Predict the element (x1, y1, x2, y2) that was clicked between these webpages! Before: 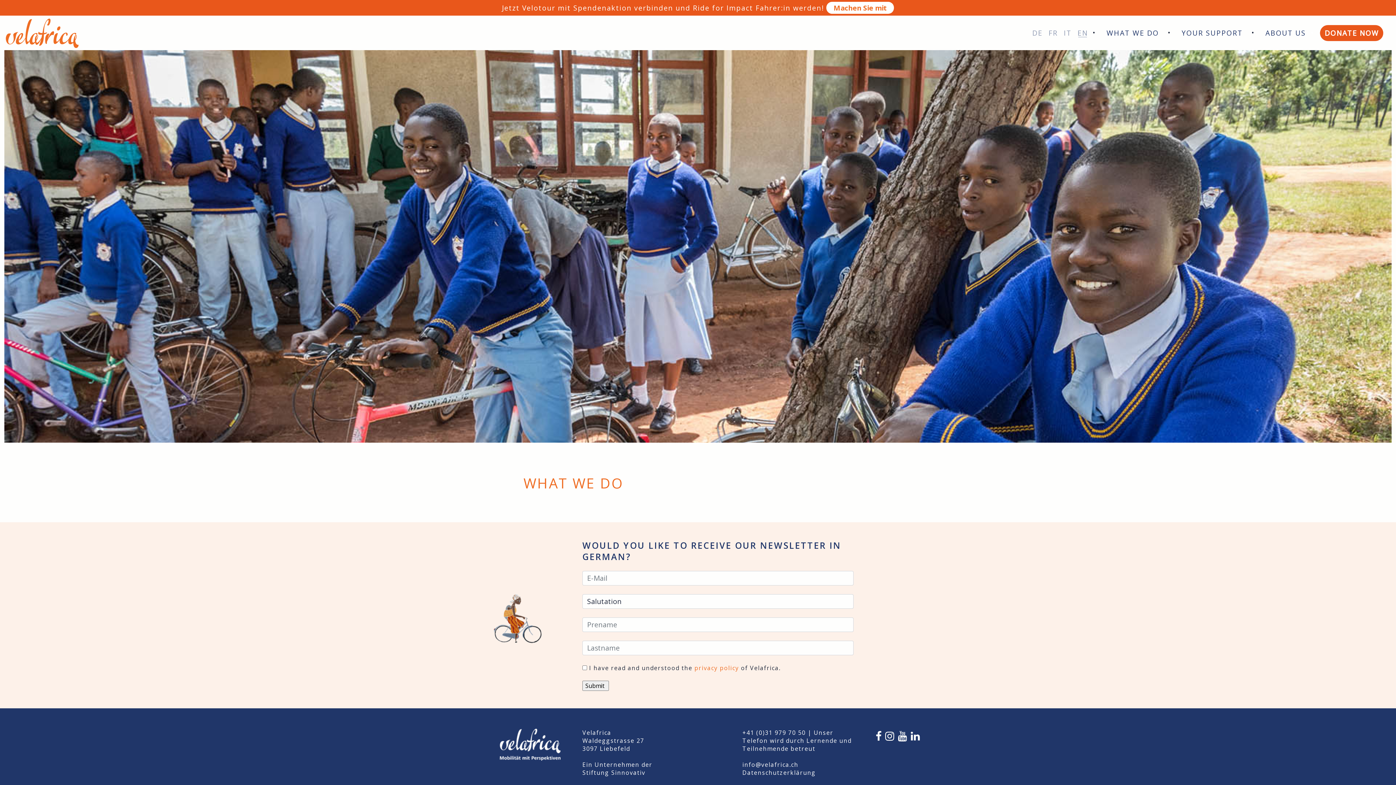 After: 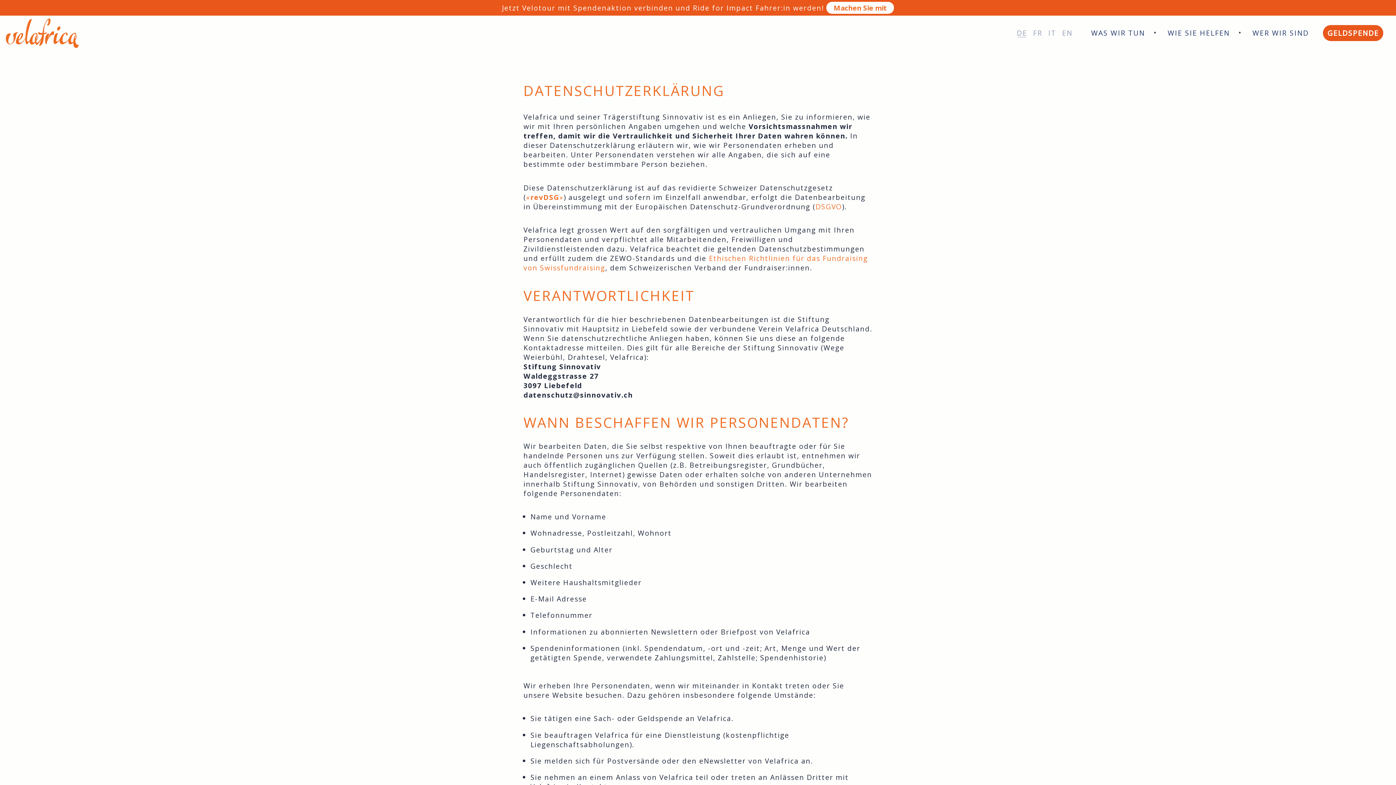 Action: bbox: (742, 769, 816, 777) label: Datenschutzerklärung